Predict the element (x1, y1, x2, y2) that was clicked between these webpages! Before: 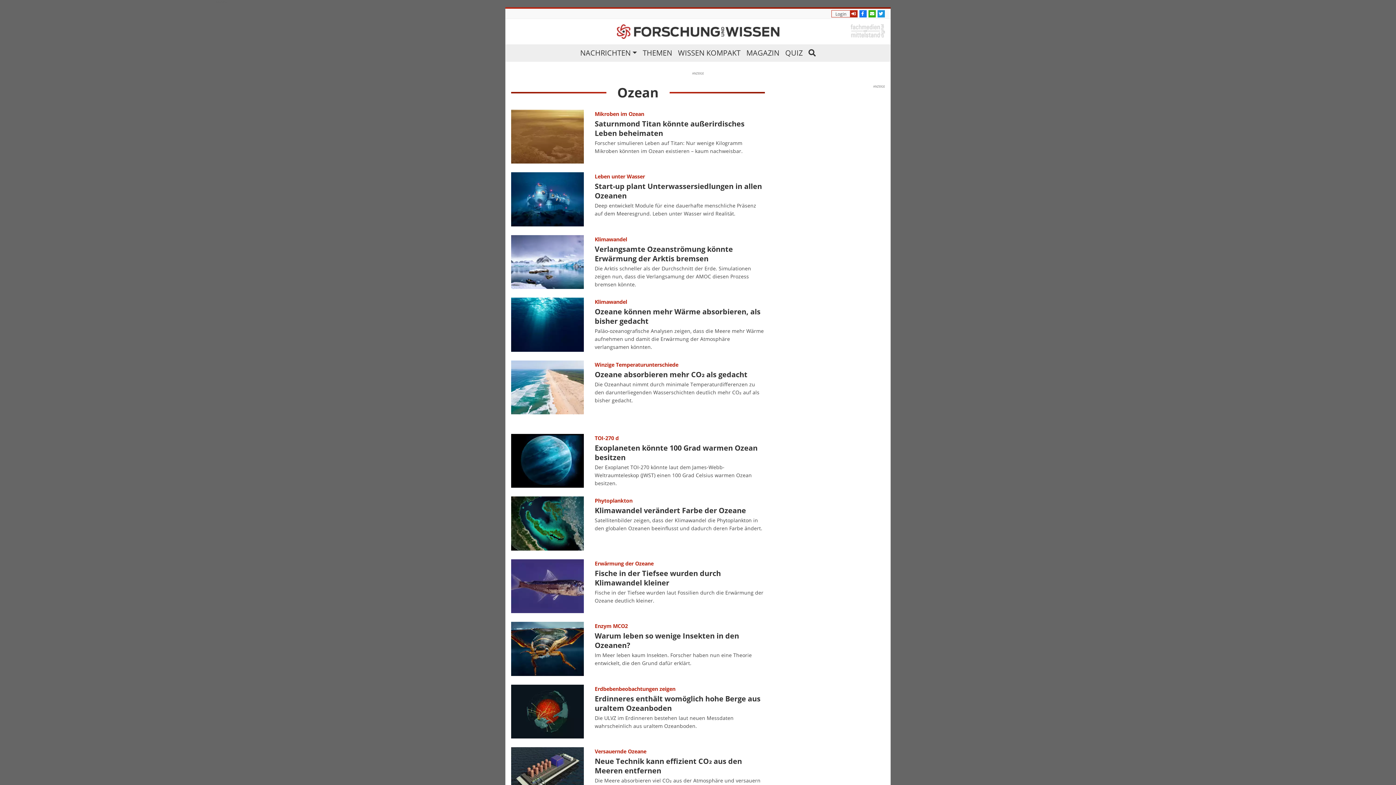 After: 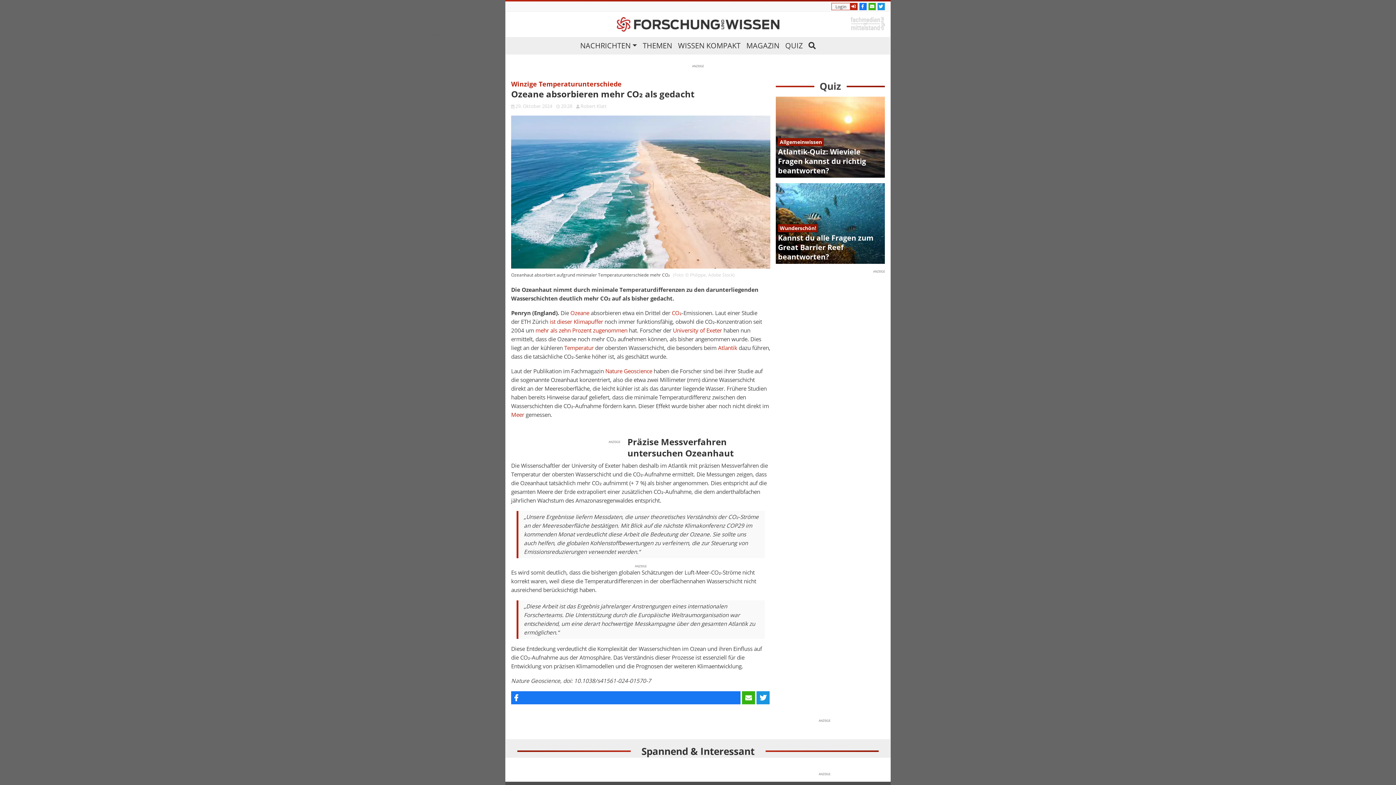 Action: label: Ozeane absorbieren mehr CO₂ als gedacht bbox: (594, 369, 747, 379)